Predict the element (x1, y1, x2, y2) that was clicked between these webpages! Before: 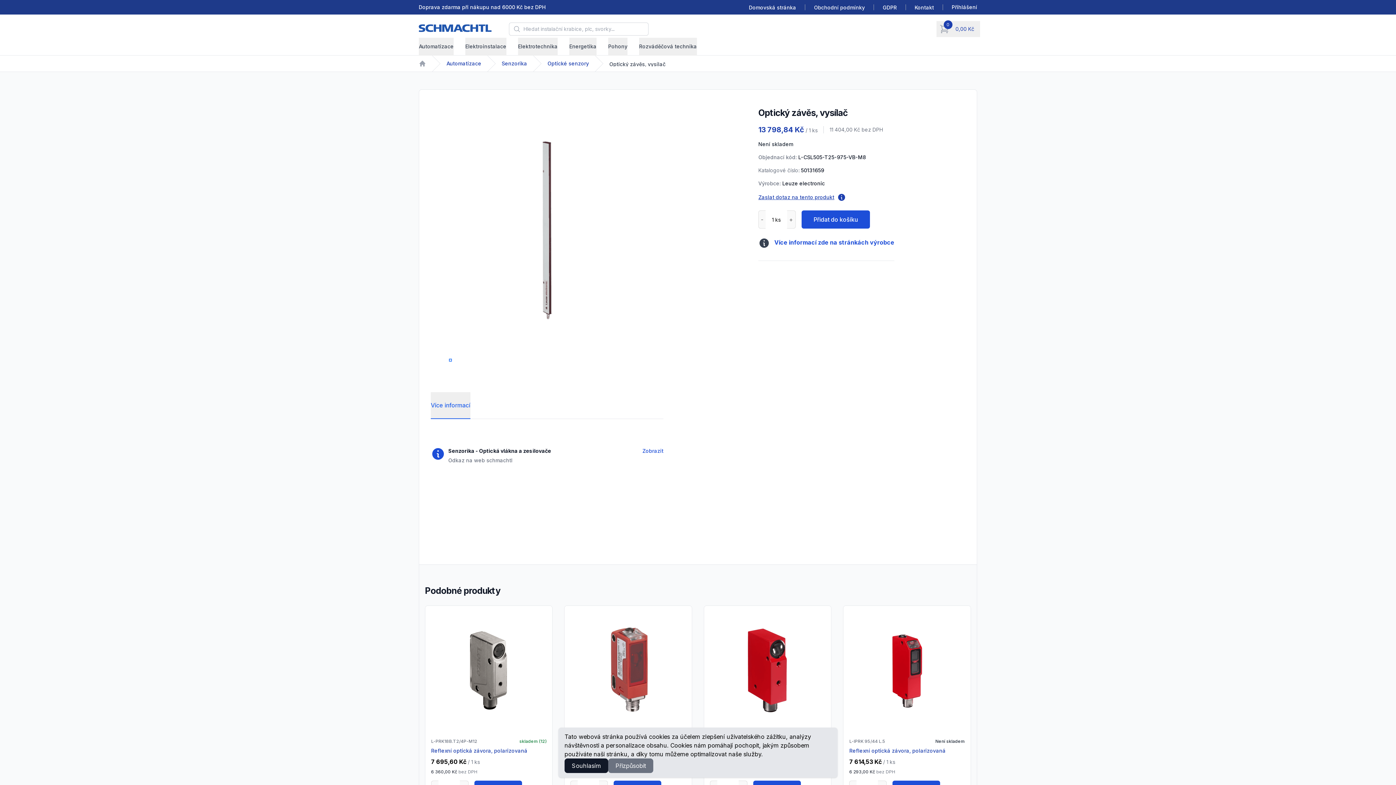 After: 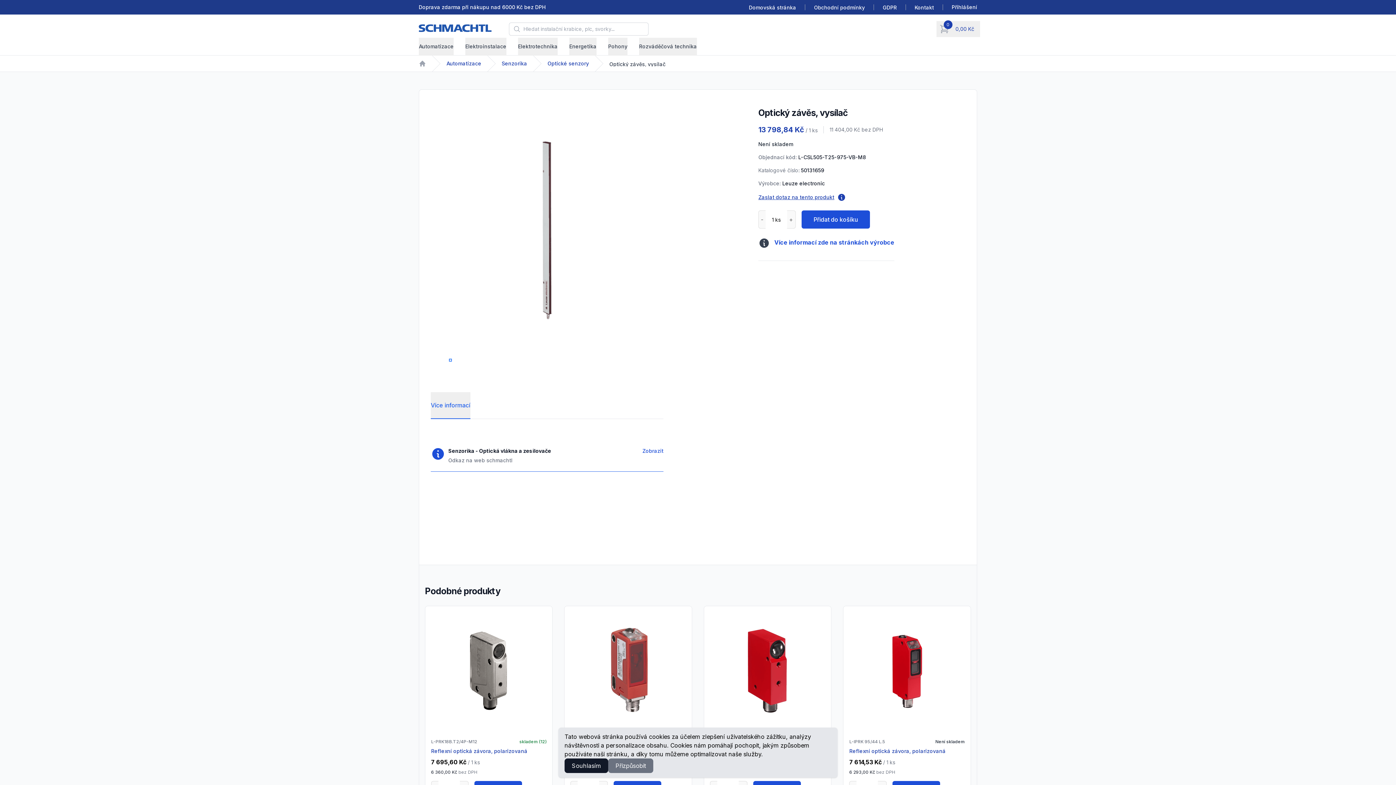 Action: bbox: (430, 439, 663, 471) label: Senzorika - Optická vlákna a zesilovače

Odkaz na web schmachtl

Zobrazit